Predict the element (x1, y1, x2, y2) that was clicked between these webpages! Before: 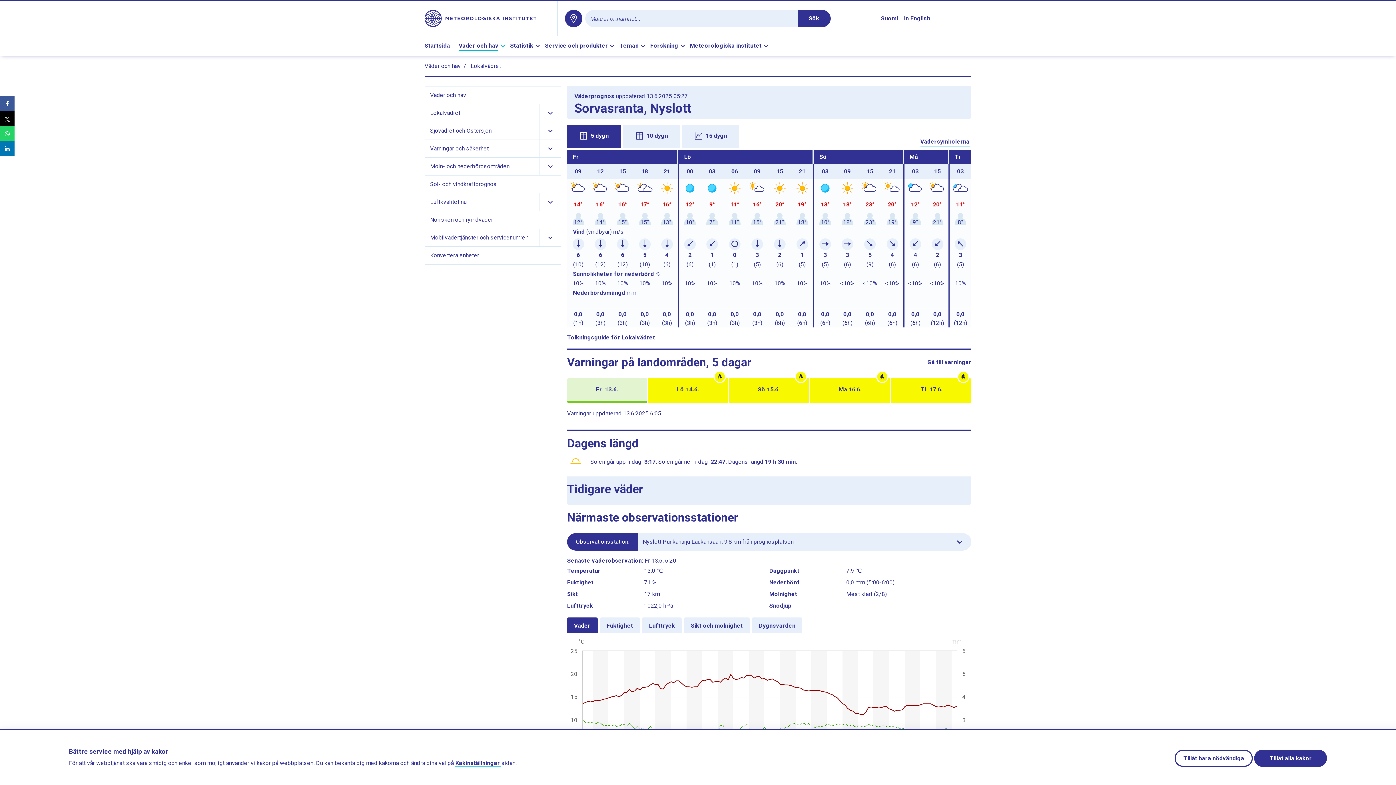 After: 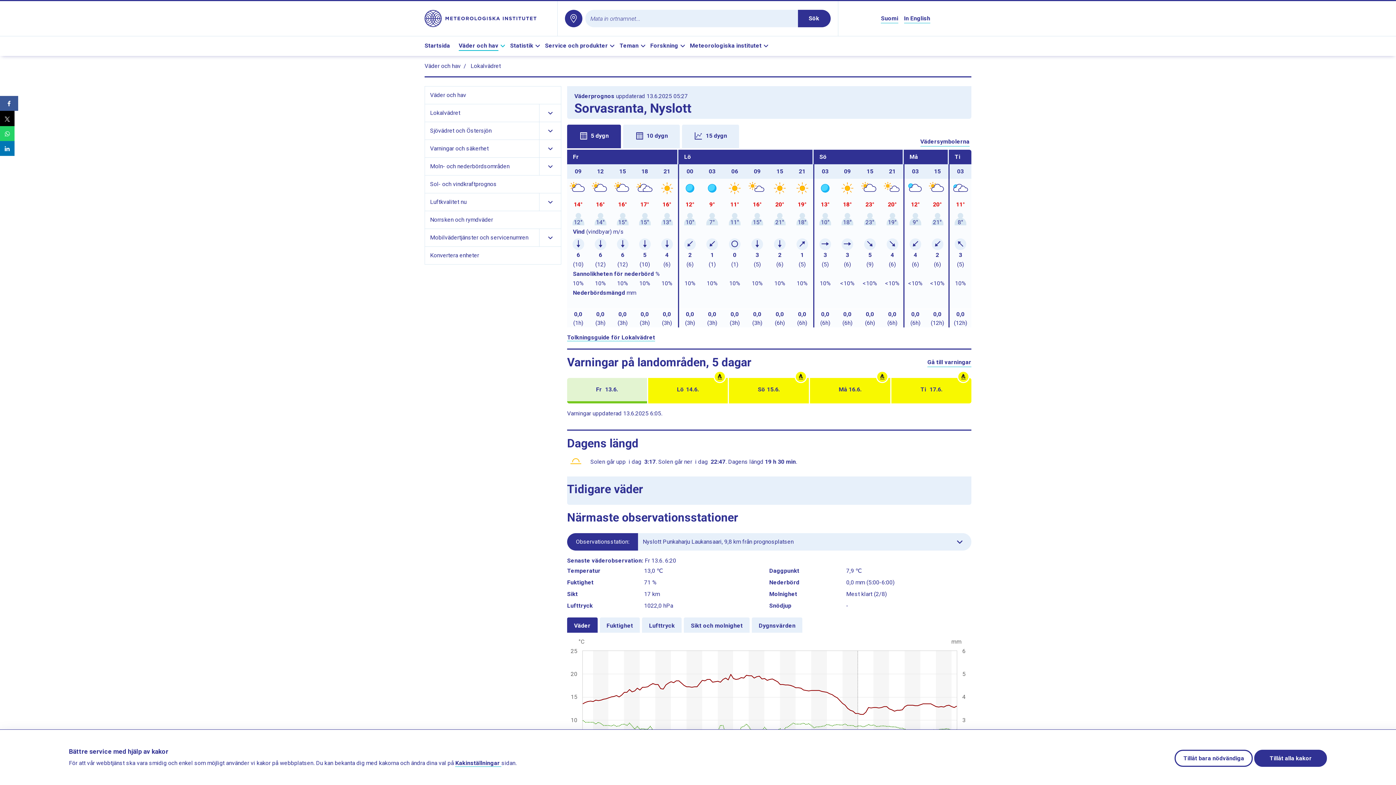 Action: bbox: (0, 96, 14, 111)